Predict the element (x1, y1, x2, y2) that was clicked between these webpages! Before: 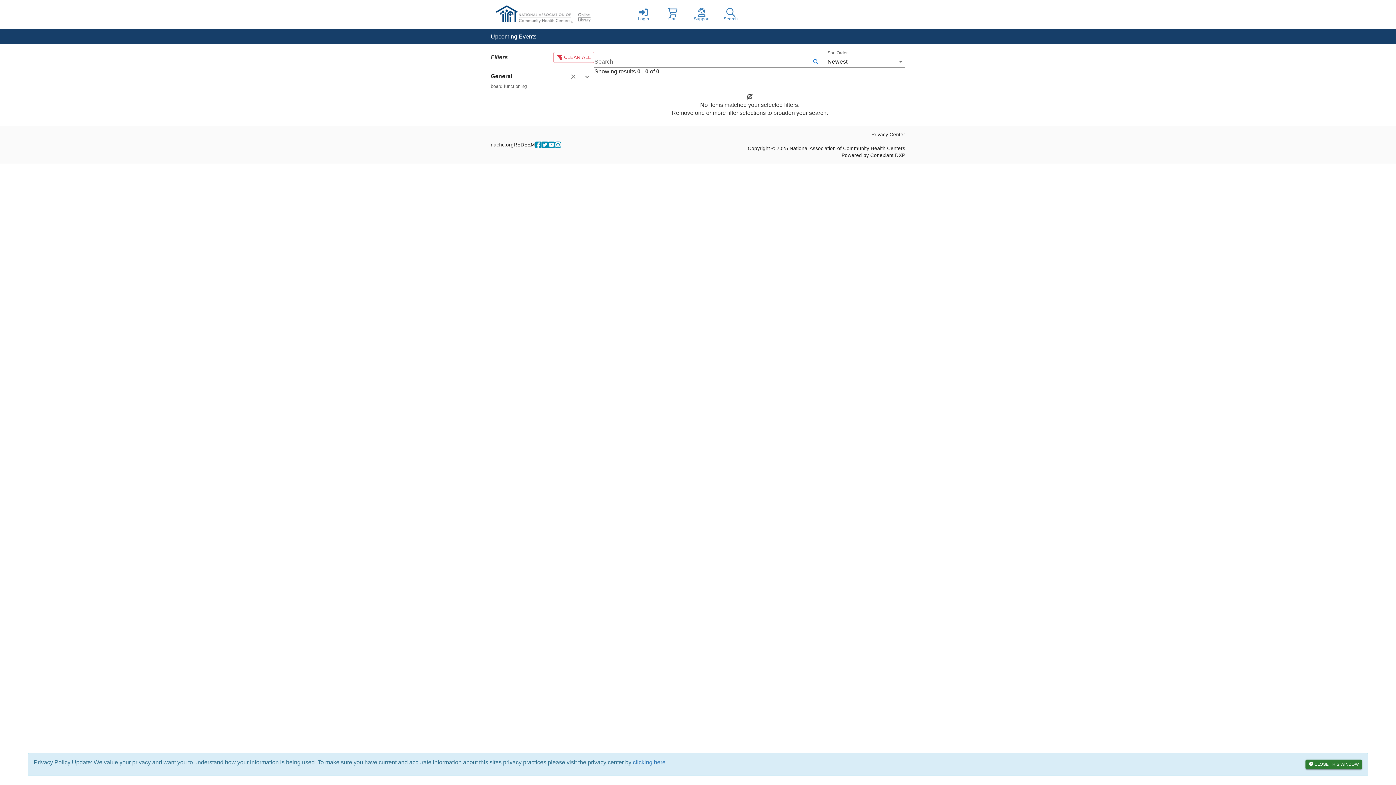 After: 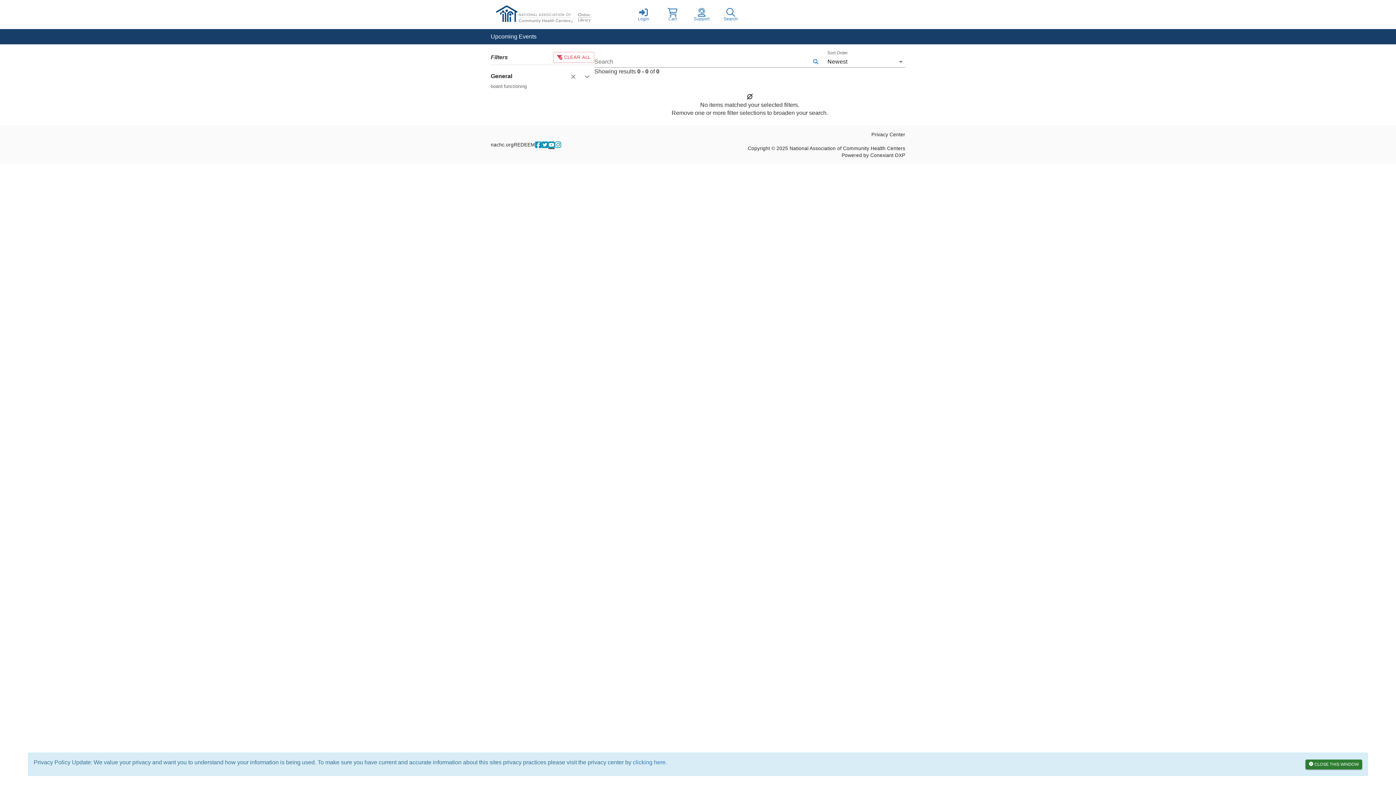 Action: bbox: (548, 141, 554, 148)